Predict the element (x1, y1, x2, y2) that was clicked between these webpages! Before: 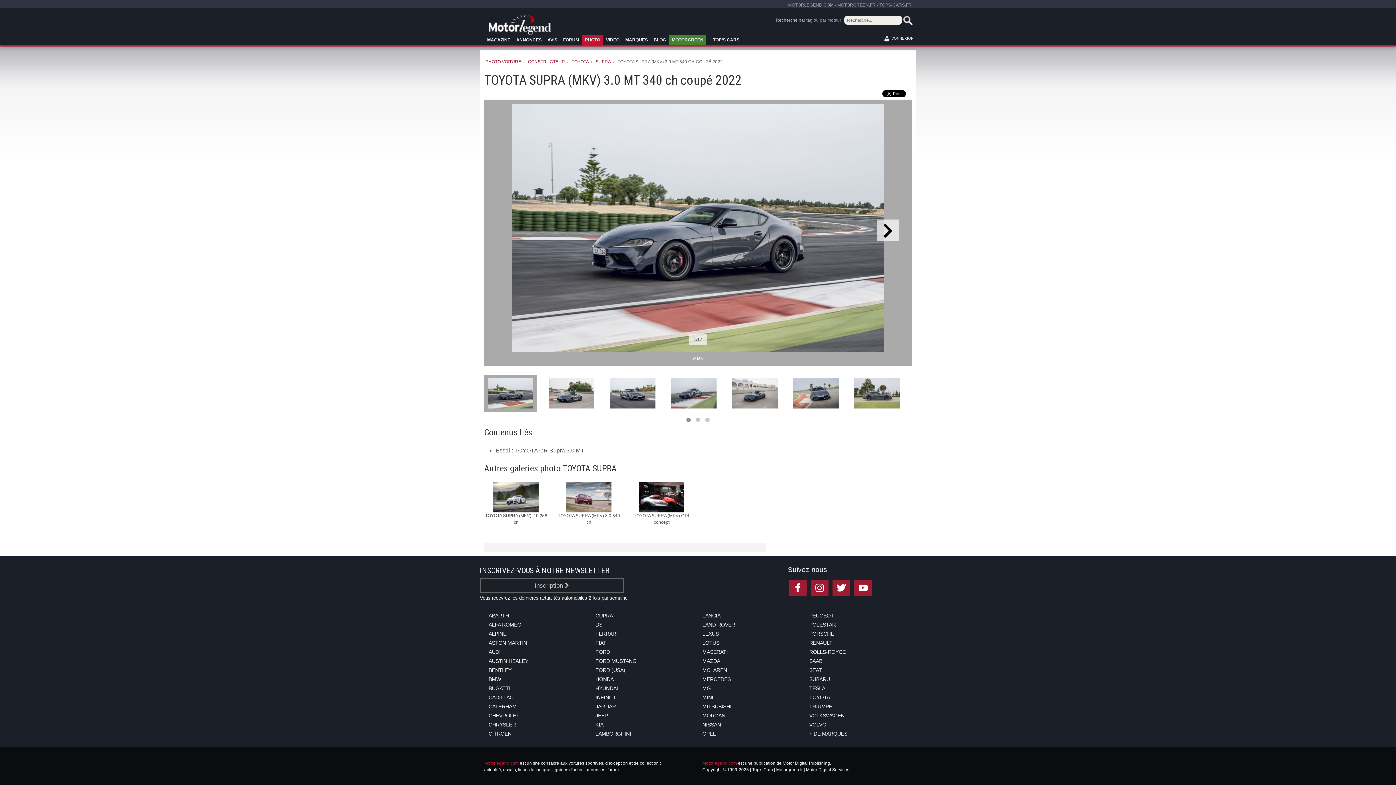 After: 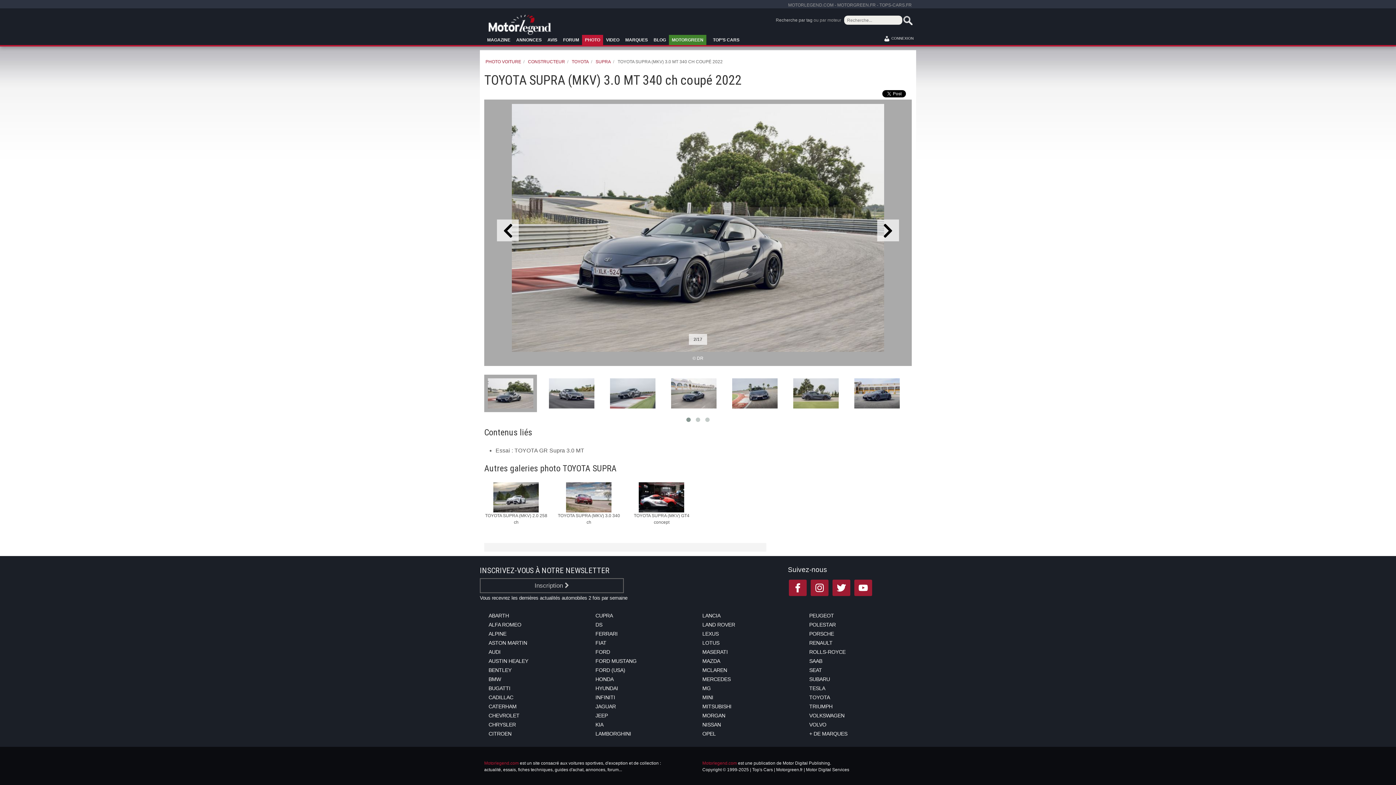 Action: bbox: (545, 389, 598, 394)